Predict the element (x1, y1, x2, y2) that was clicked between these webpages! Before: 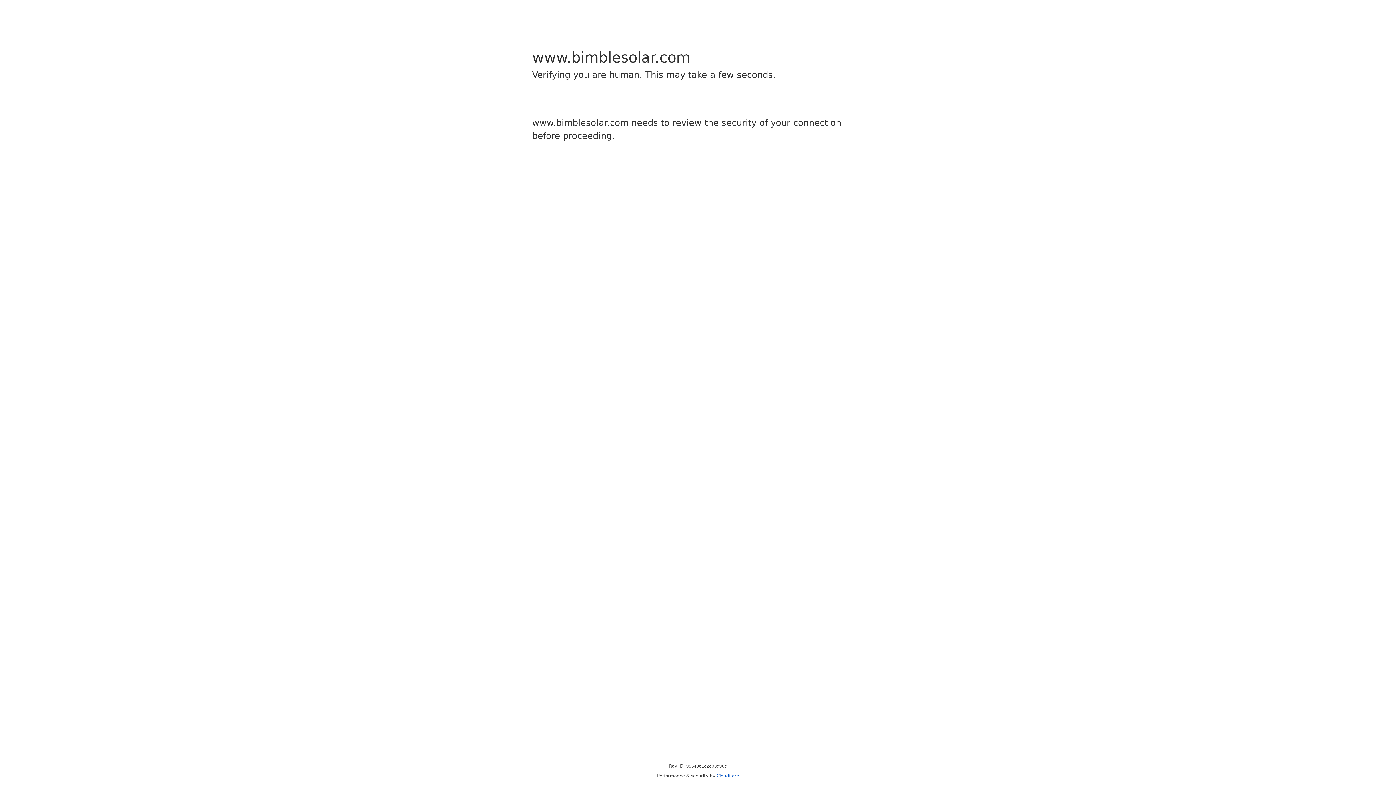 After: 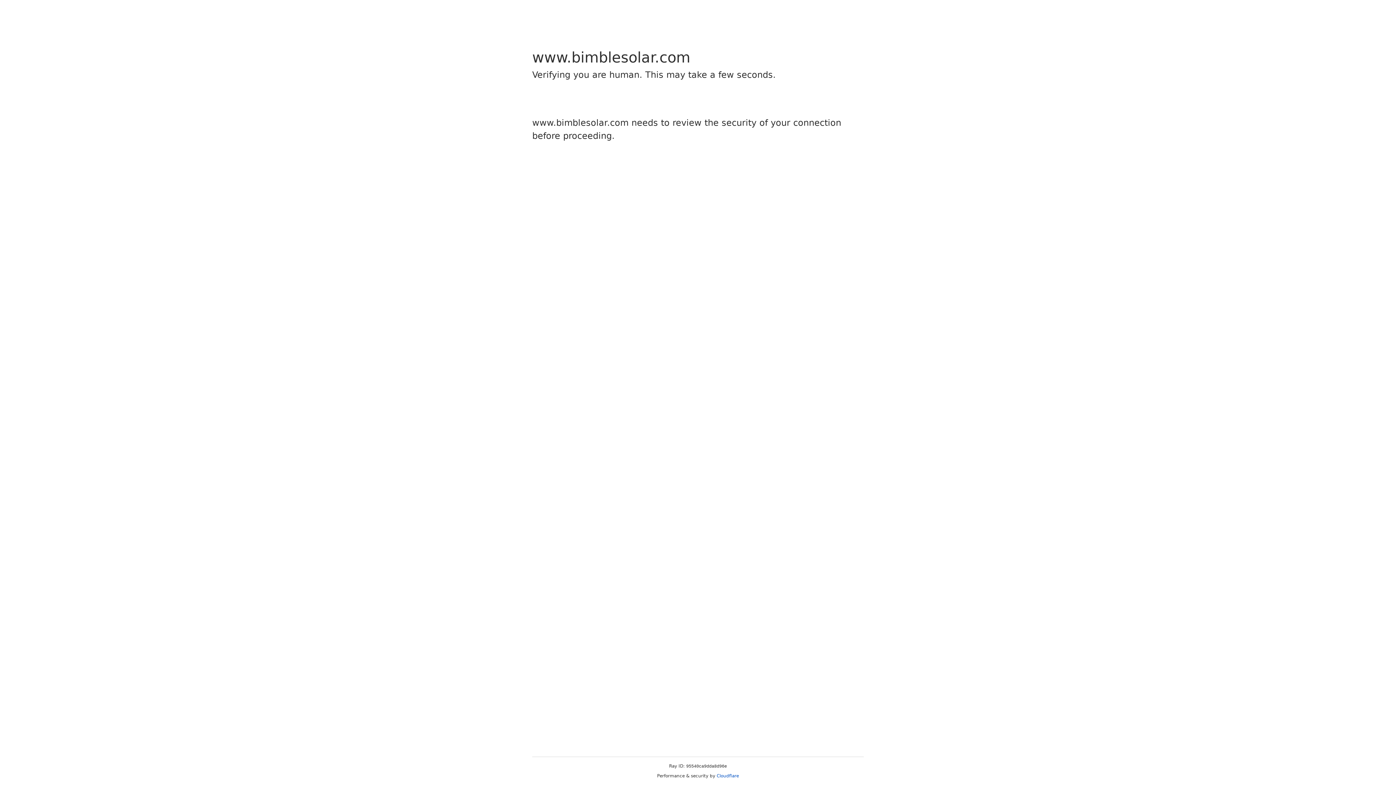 Action: bbox: (716, 773, 739, 778) label: Cloudflare